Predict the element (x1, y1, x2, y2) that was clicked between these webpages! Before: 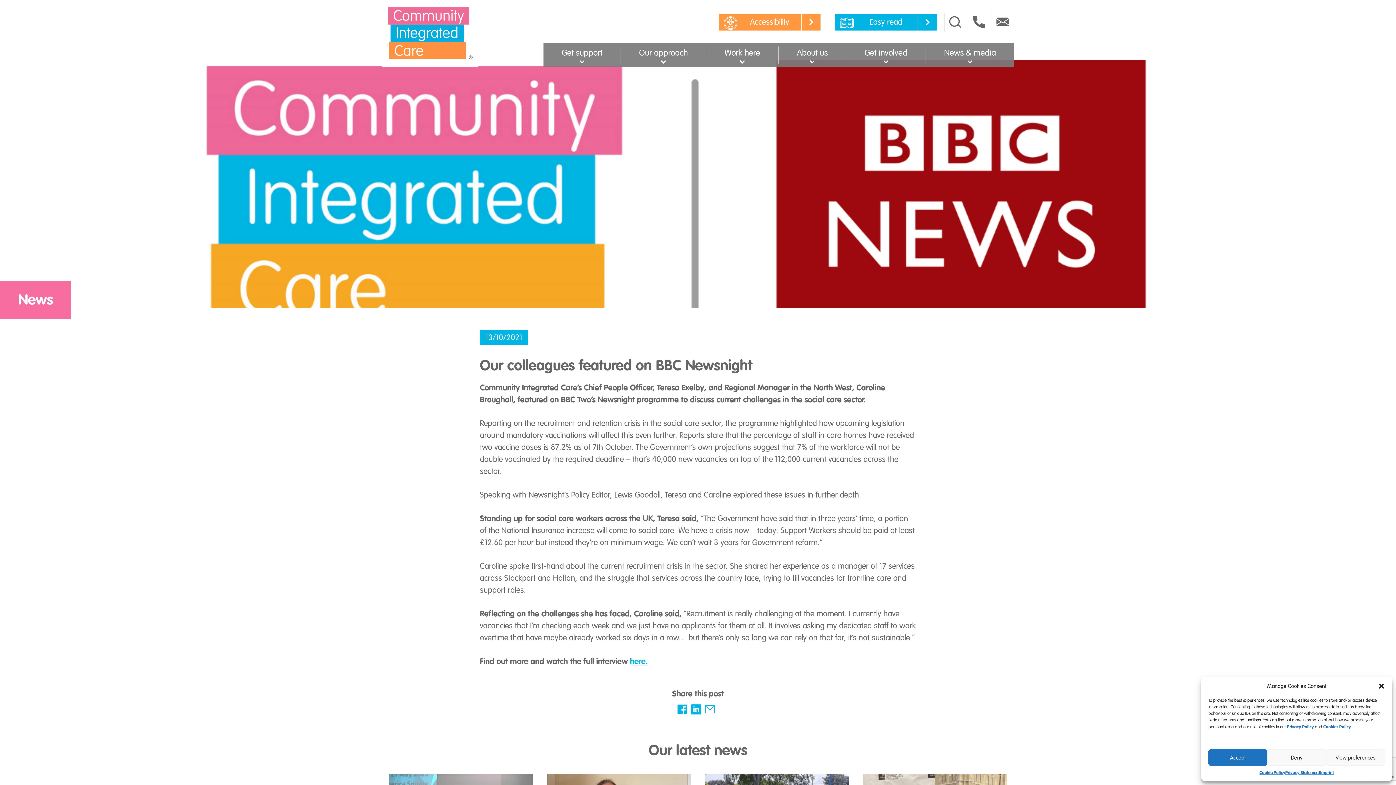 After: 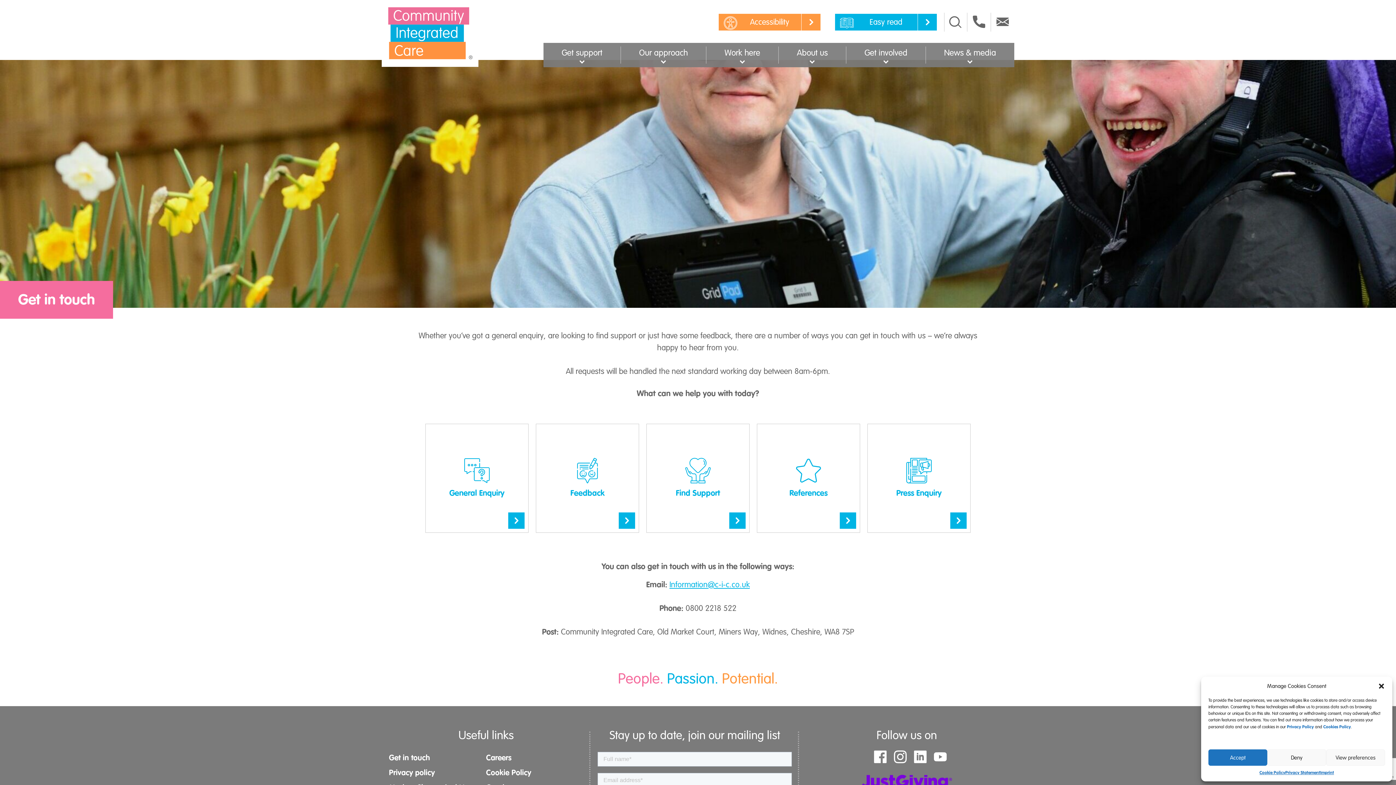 Action: bbox: (993, 14, 1012, 29) label: Click to go to the contact page